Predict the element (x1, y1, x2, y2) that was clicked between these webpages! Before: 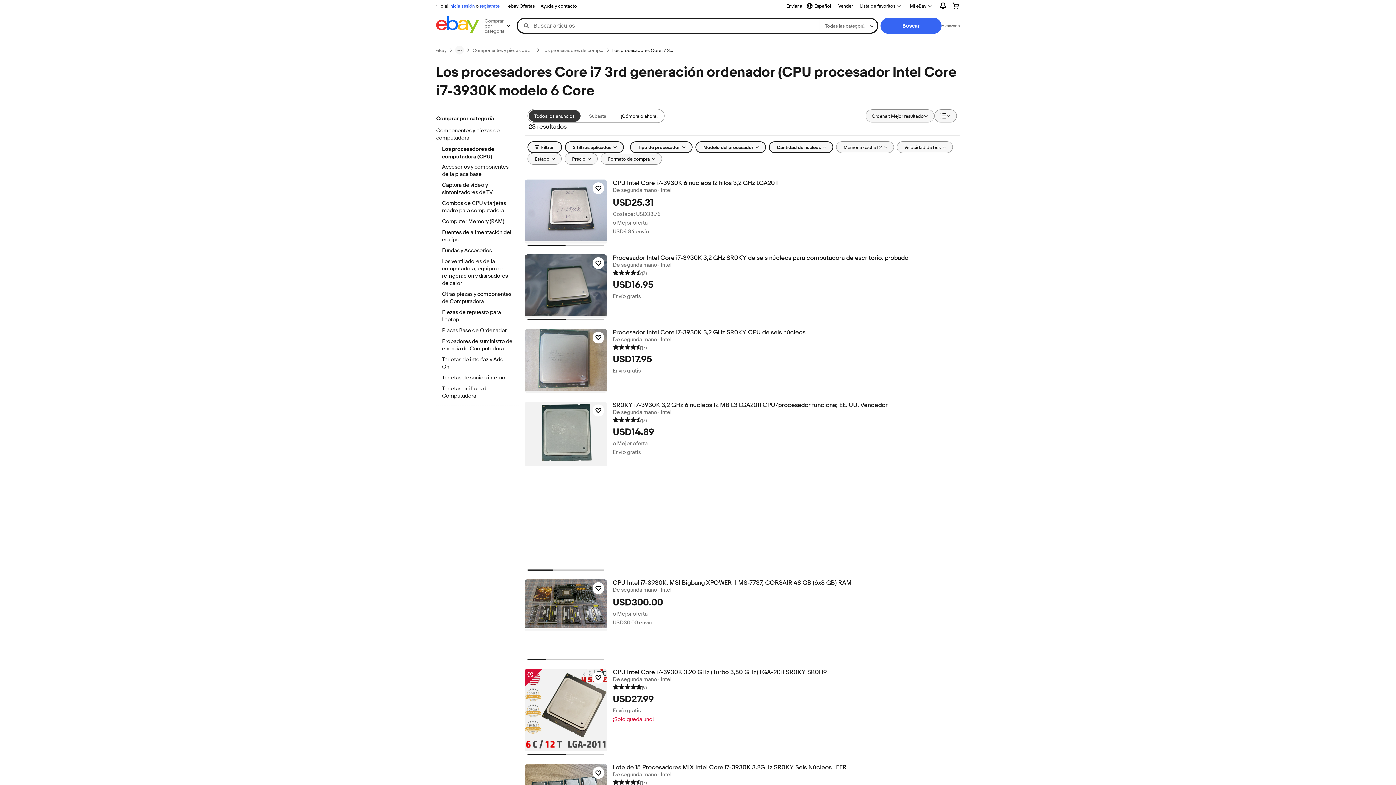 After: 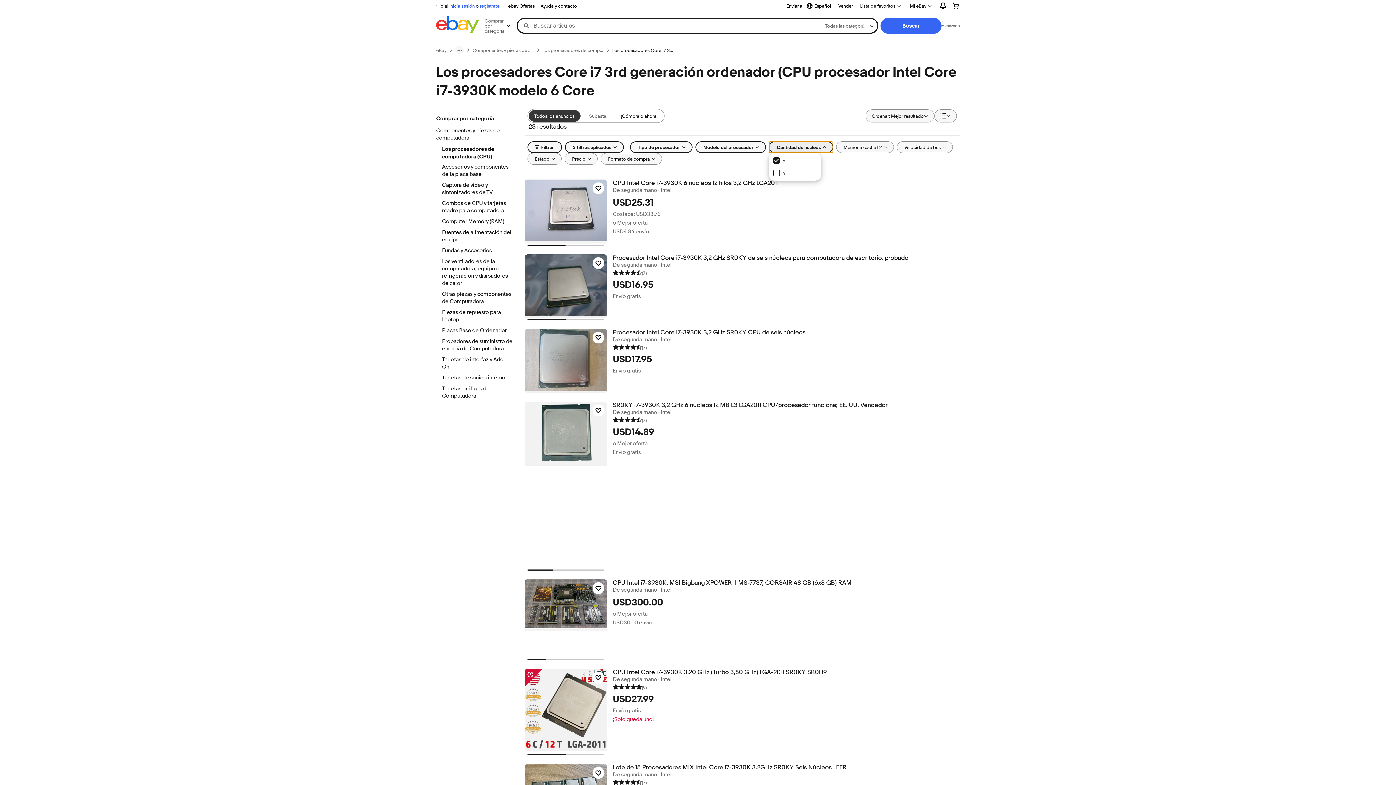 Action: bbox: (768, 141, 833, 153) label: Cantidad de núcleos